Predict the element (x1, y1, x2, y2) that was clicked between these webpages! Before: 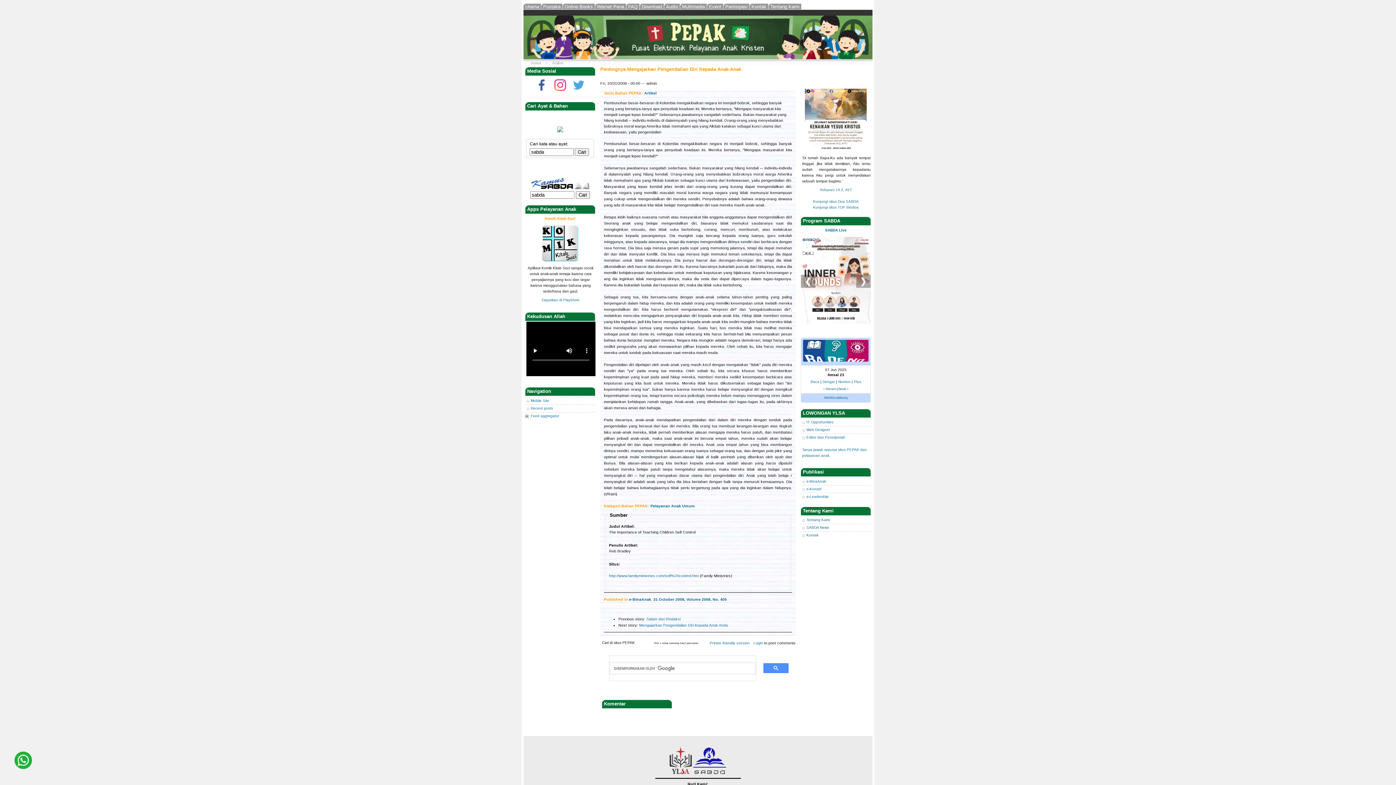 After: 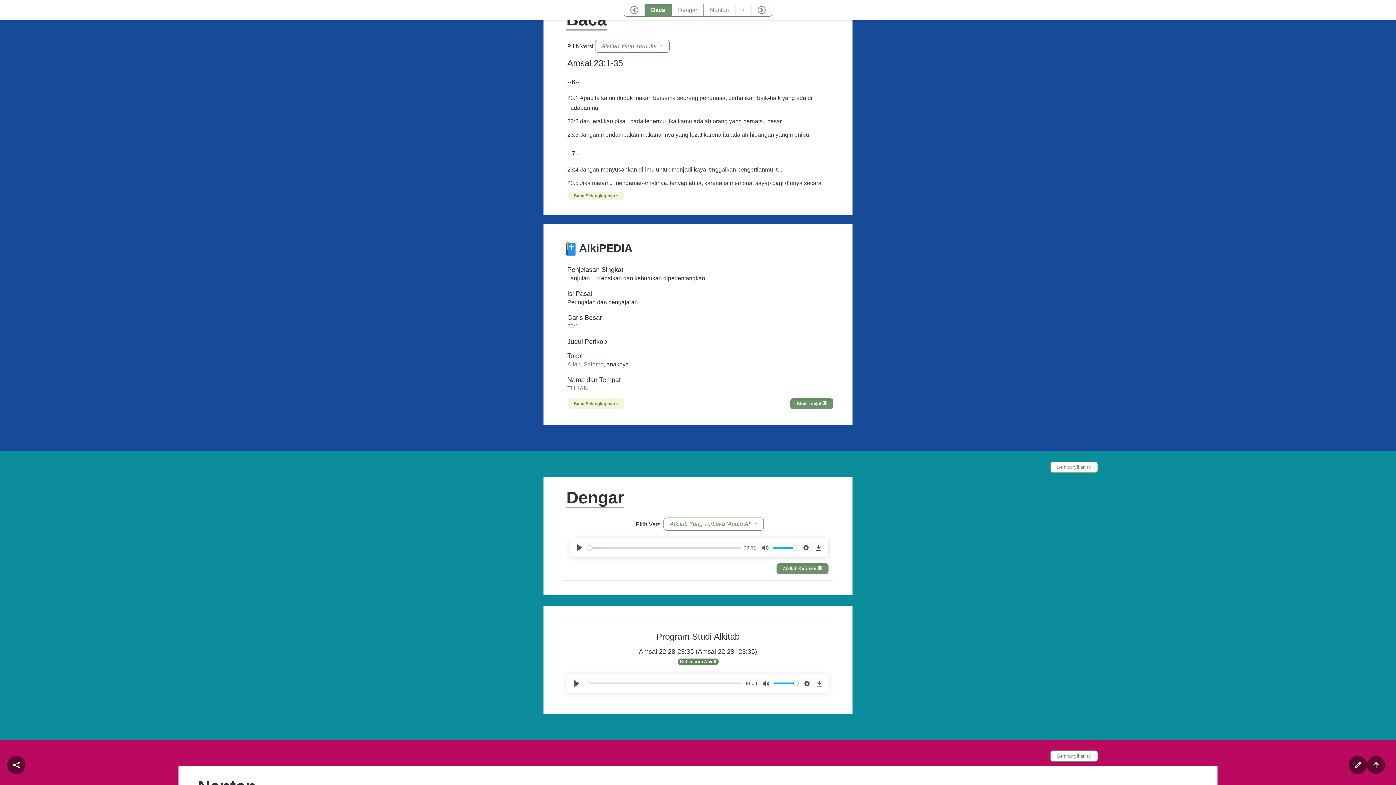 Action: bbox: (810, 379, 819, 383) label: Baca